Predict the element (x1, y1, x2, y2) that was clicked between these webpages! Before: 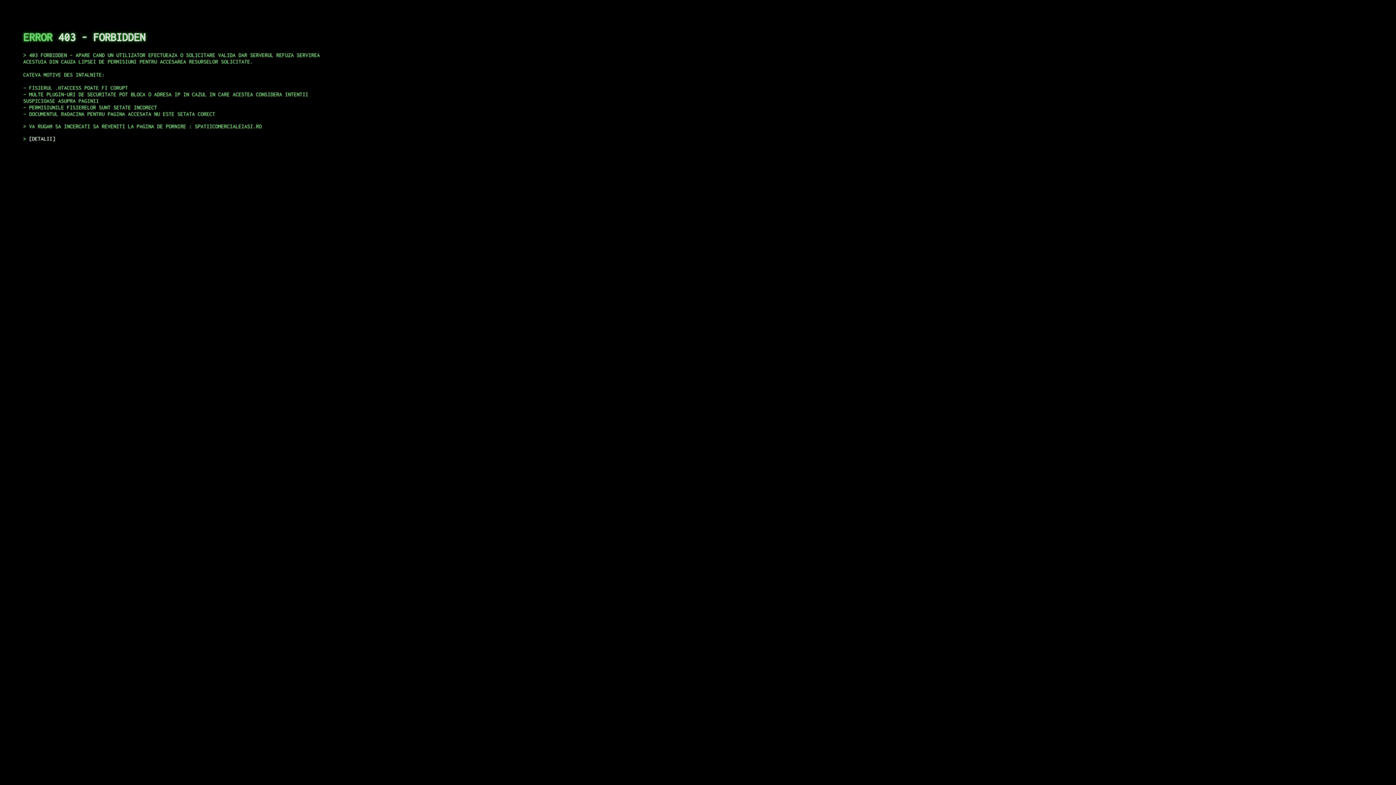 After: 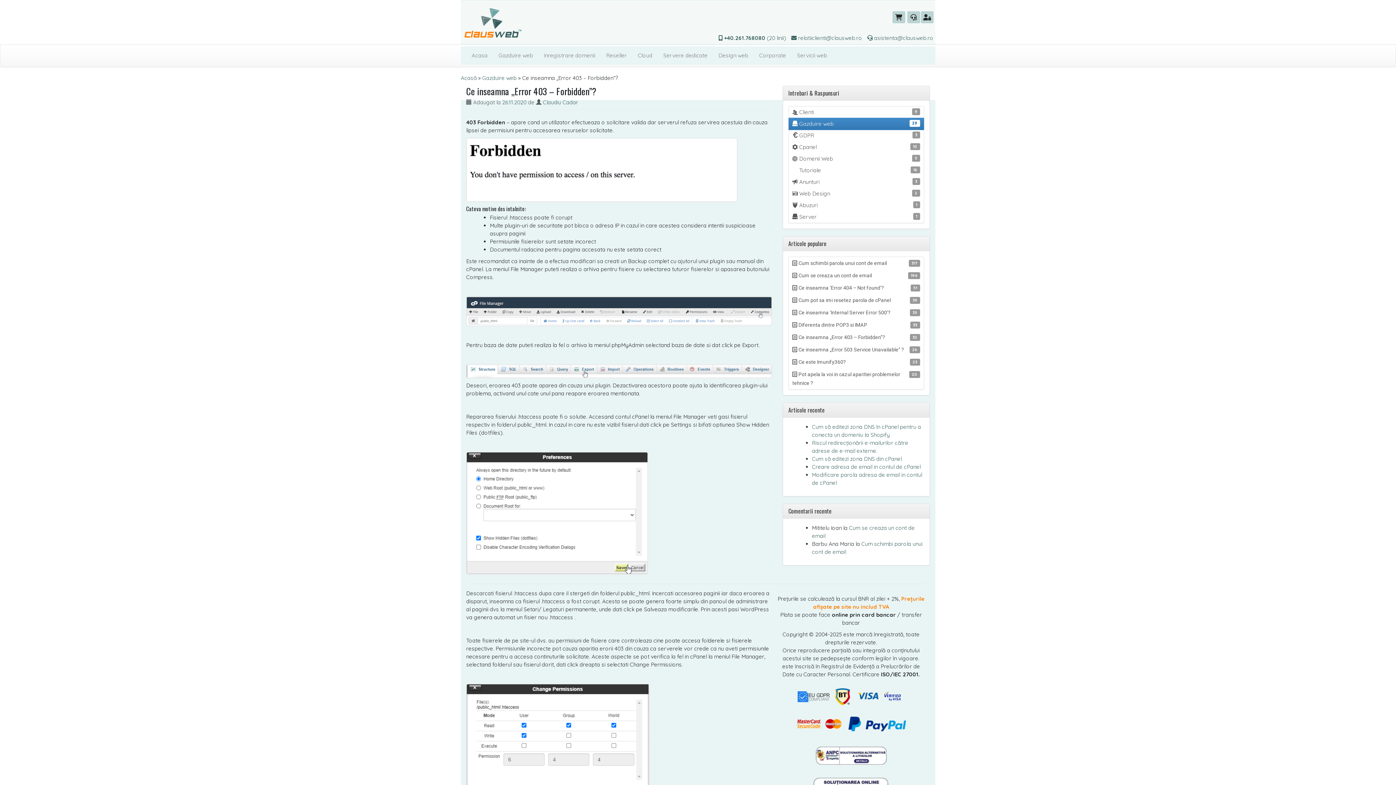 Action: bbox: (29, 135, 55, 141) label: DETALII